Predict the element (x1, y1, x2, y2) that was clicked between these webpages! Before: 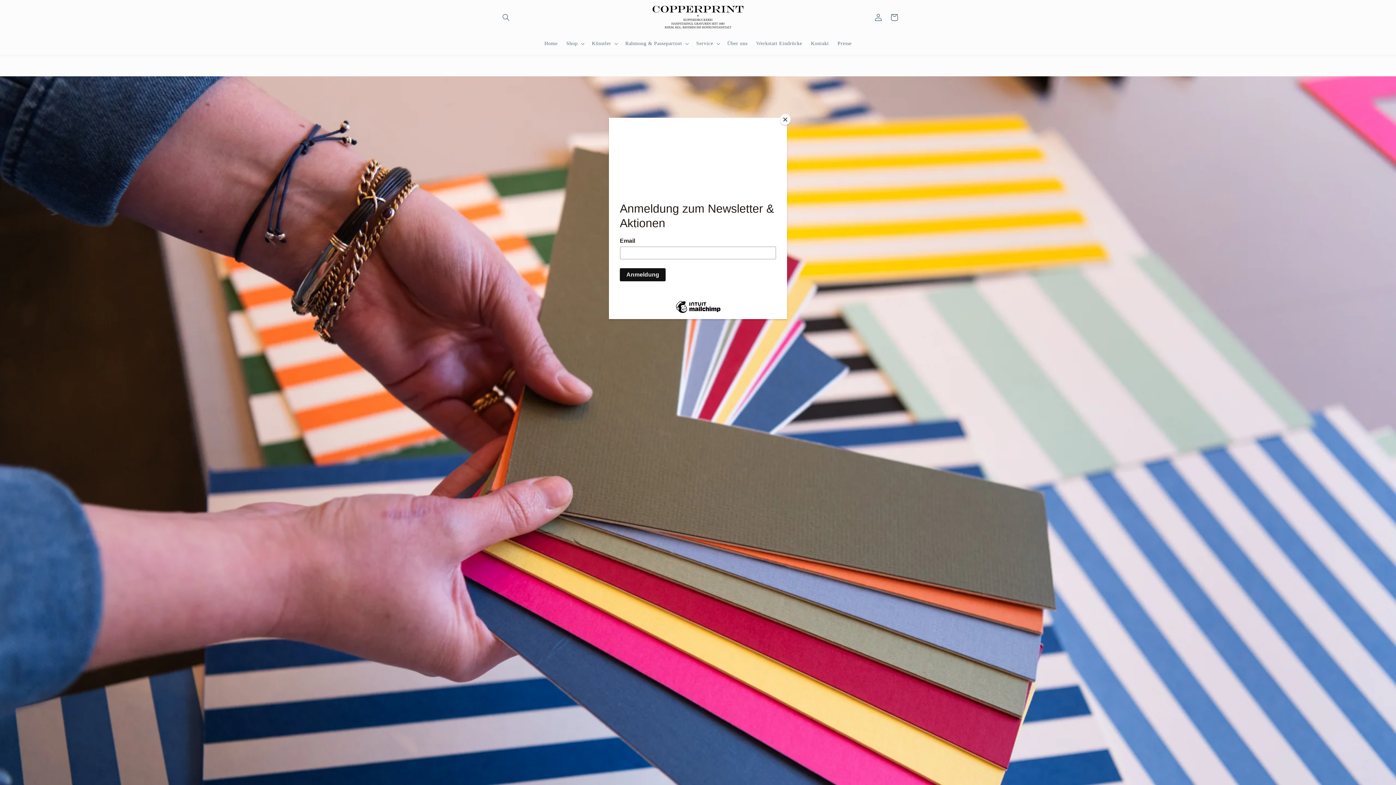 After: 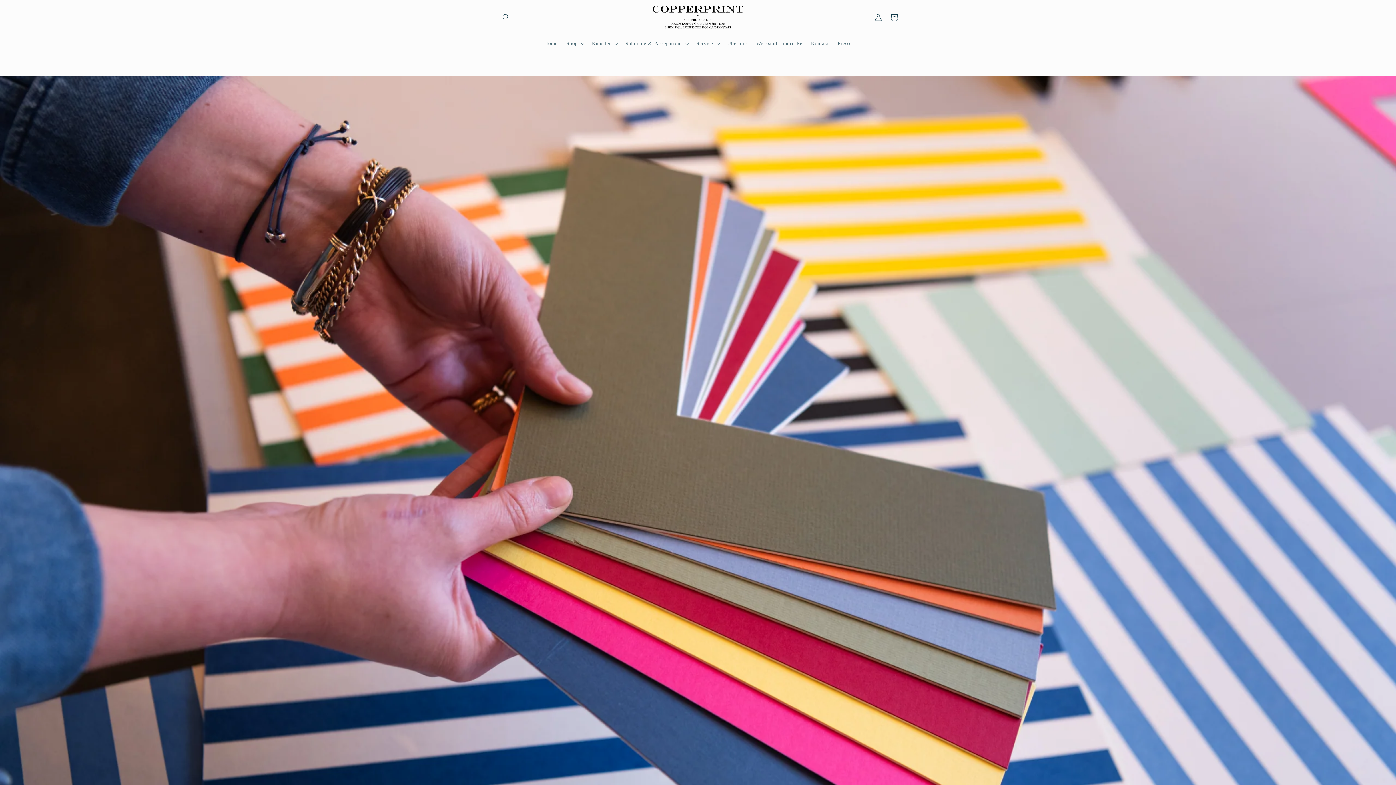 Action: label: Close bbox: (780, 114, 790, 125)